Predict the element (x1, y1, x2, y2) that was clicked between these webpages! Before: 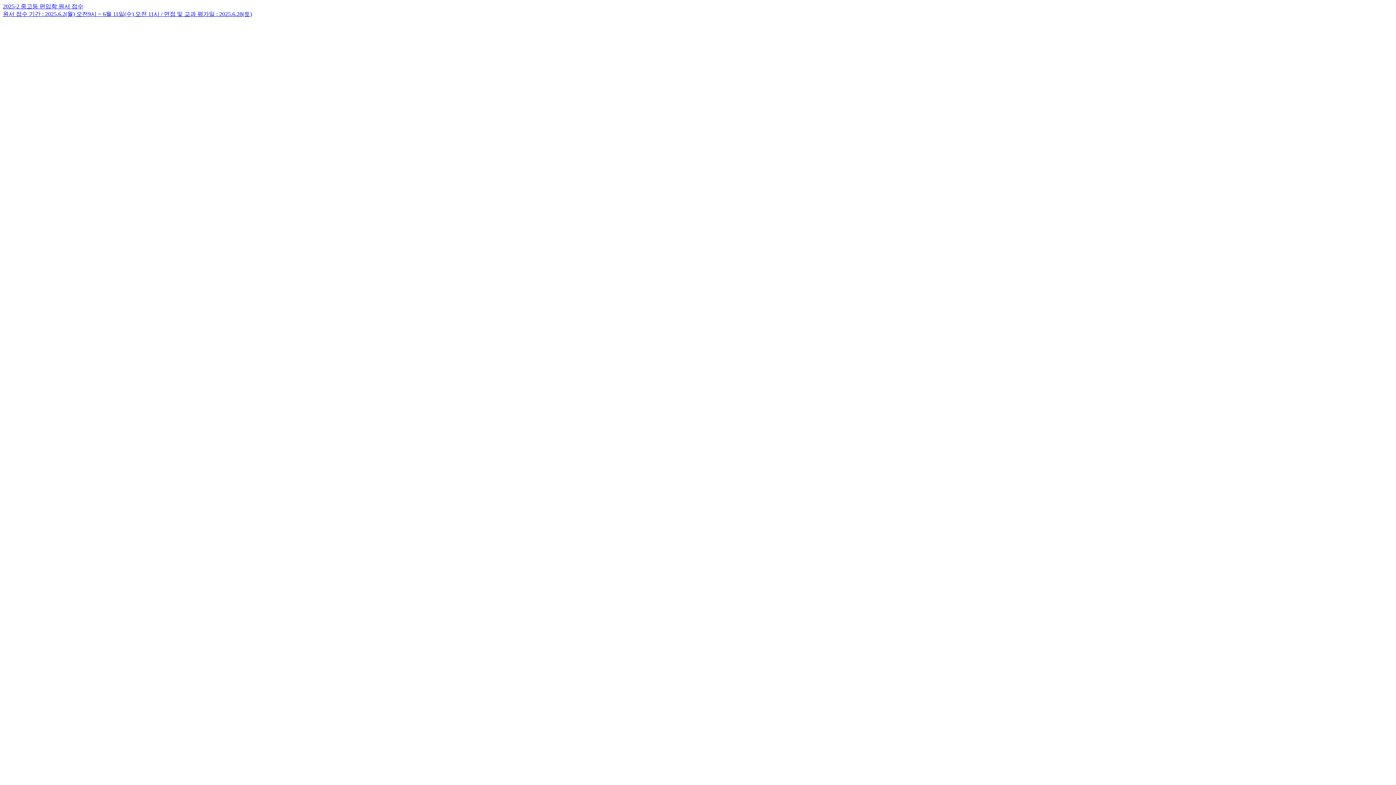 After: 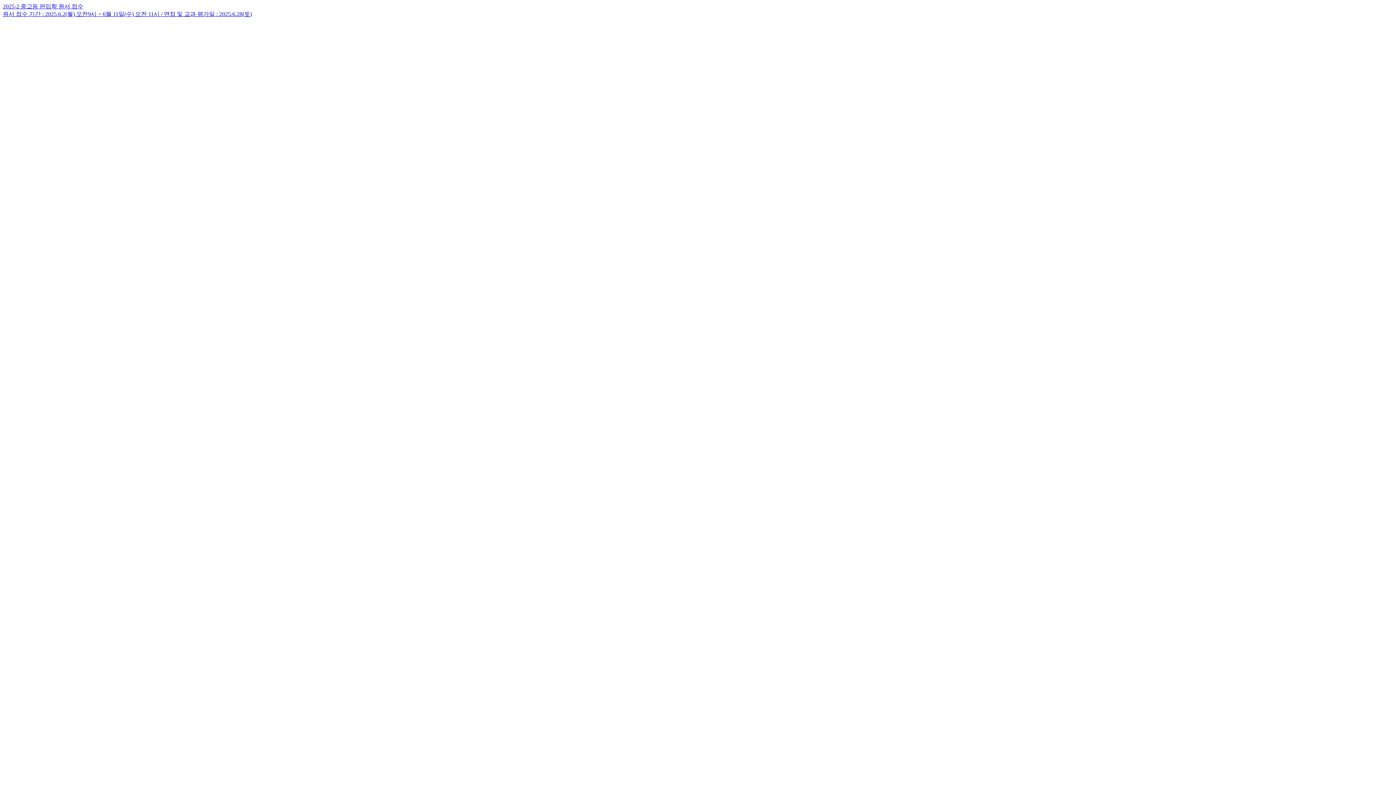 Action: label: 2025-2 중고등 편입학 원서 접수
원서 접수 기간 : 2025.6.2(월) 오전9시 ~ 6월 11일(수) 오전 11시 / 면접 및 교과 평가일 : 2025.6.28(토) bbox: (2, 2, 1393, 18)